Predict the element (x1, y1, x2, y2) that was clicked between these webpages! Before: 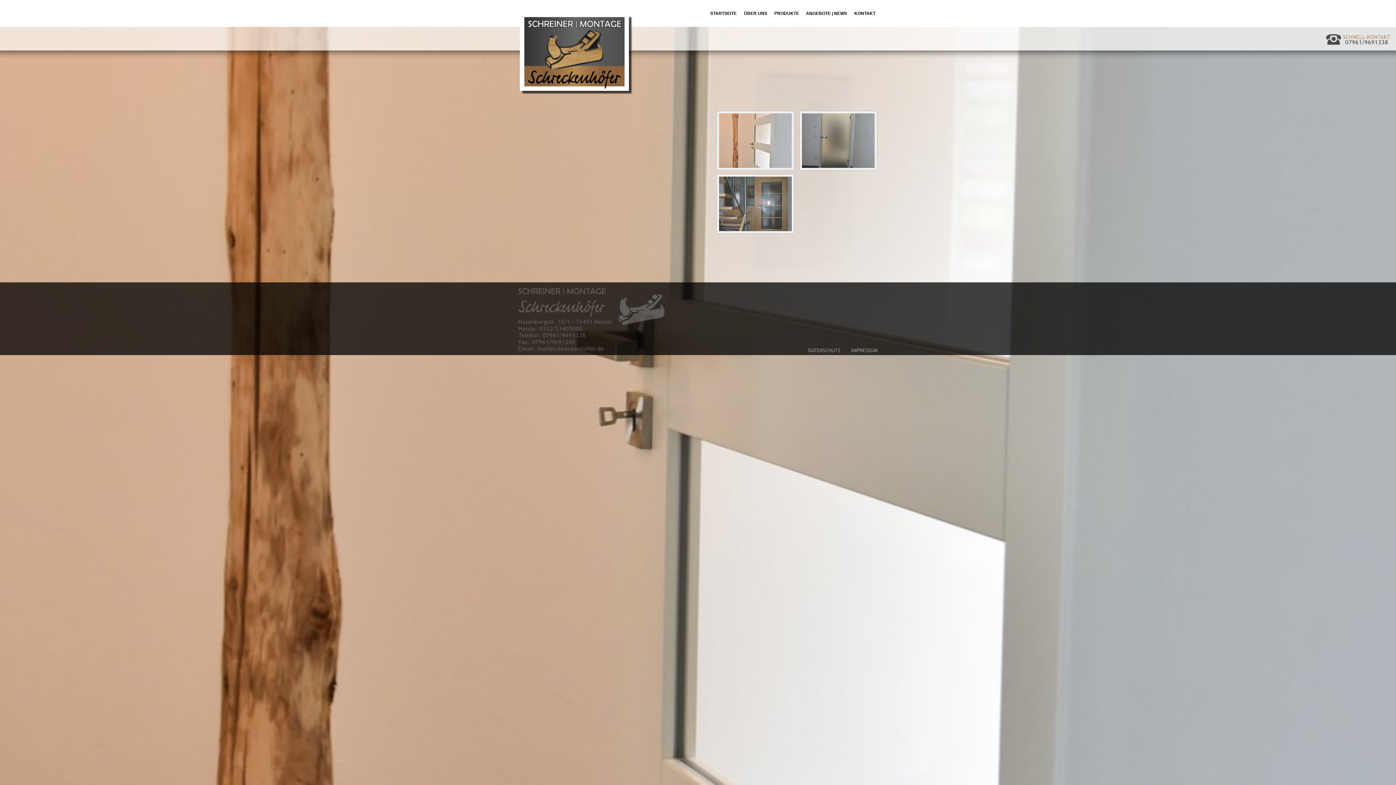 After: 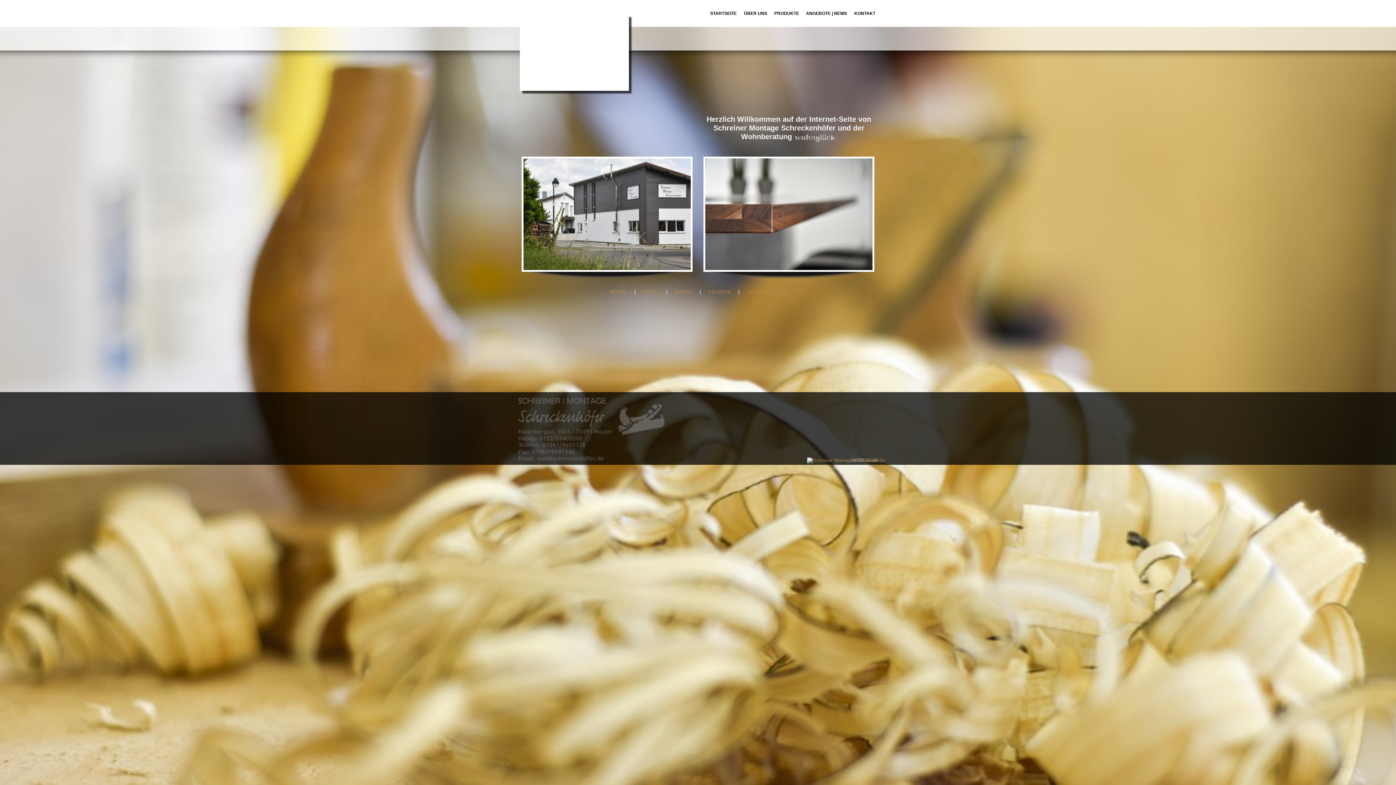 Action: bbox: (706, 2, 740, 25) label: STARTSEITE